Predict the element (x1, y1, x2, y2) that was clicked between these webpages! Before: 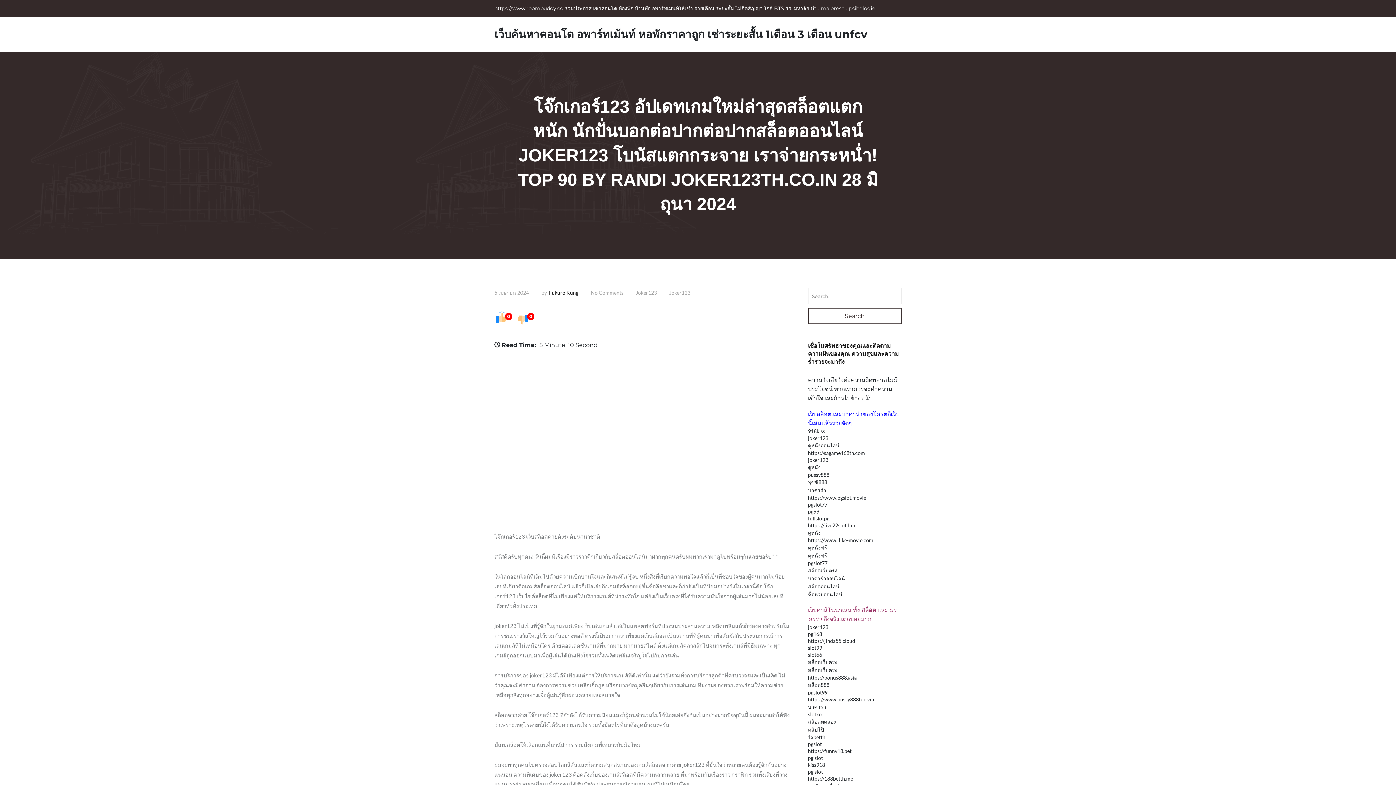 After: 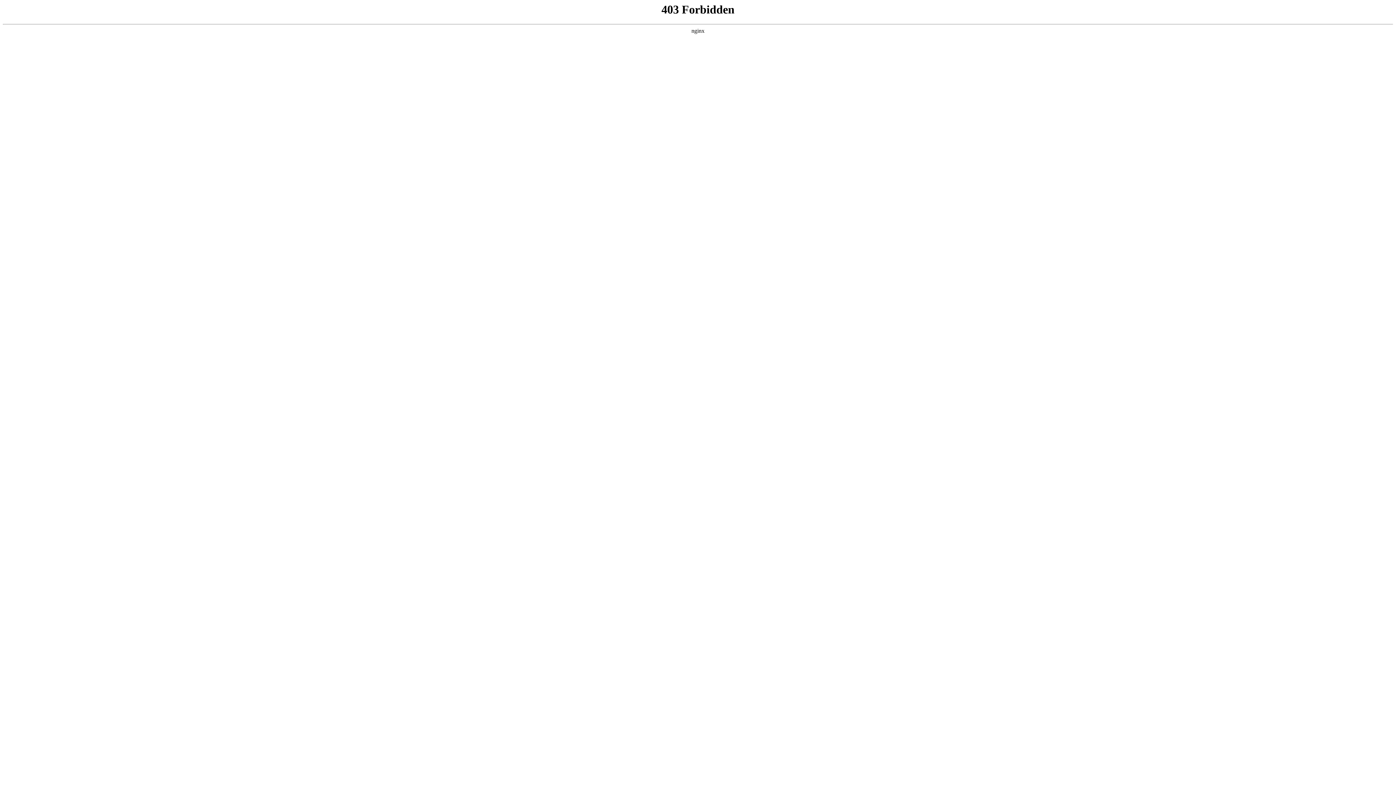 Action: bbox: (808, 457, 828, 463) label: joker123